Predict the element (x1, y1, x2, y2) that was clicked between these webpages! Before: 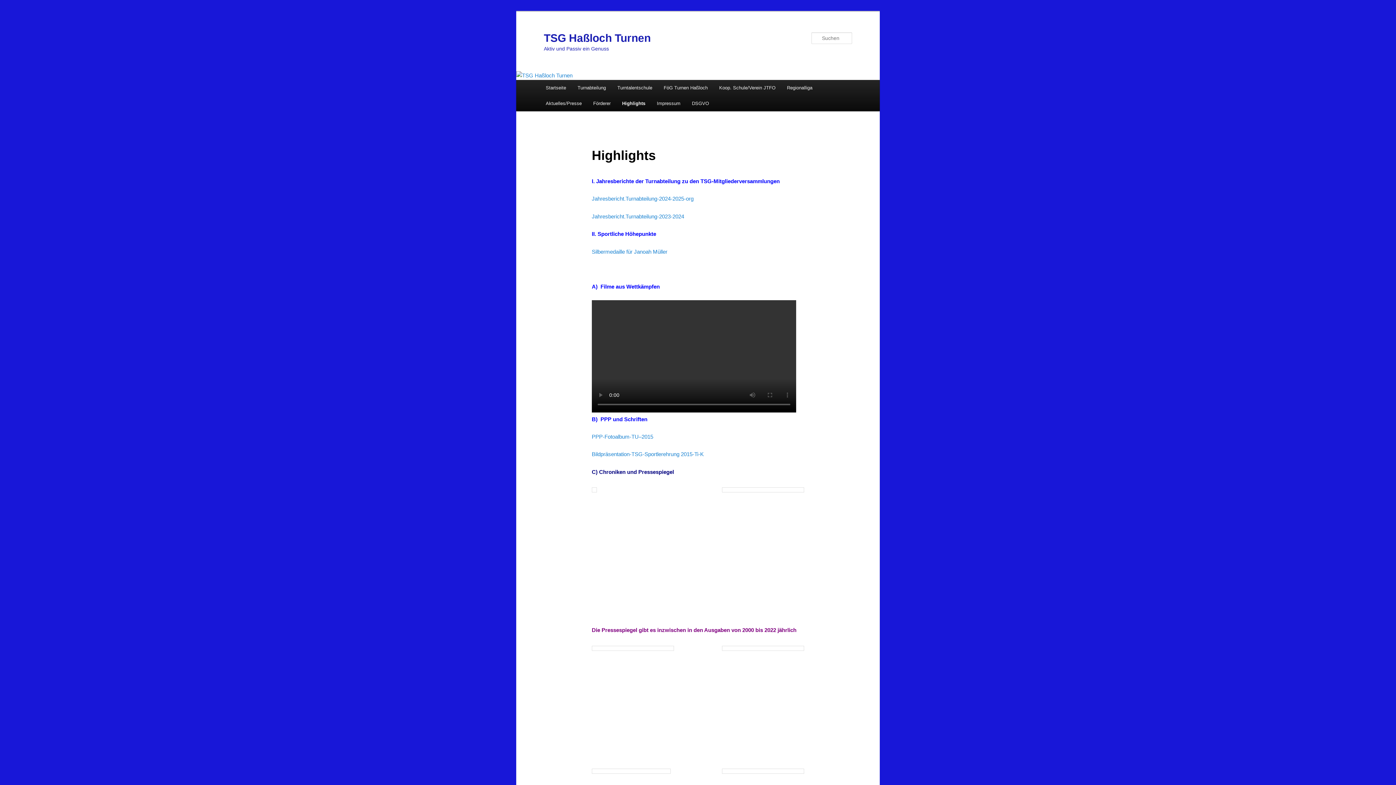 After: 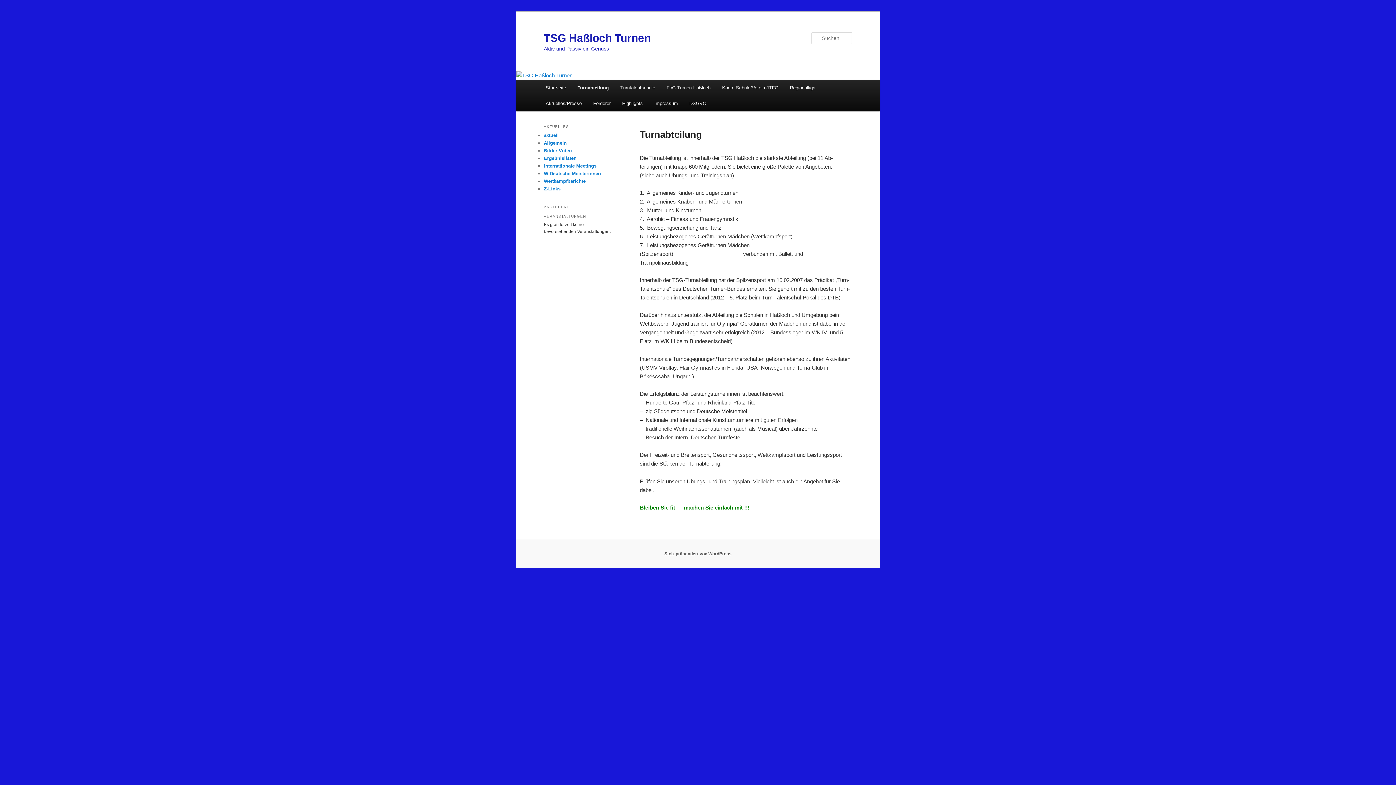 Action: bbox: (571, 80, 611, 95) label: Turnabteilung